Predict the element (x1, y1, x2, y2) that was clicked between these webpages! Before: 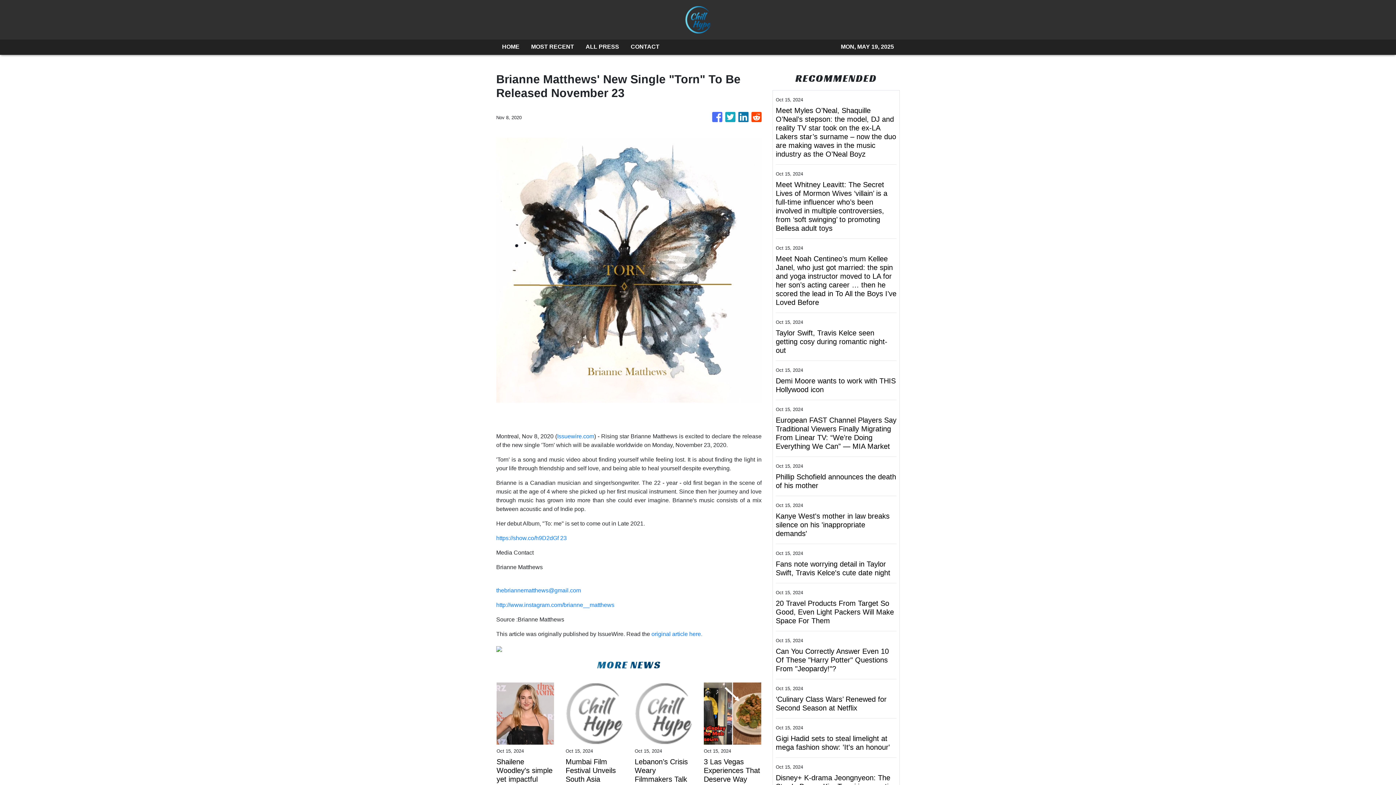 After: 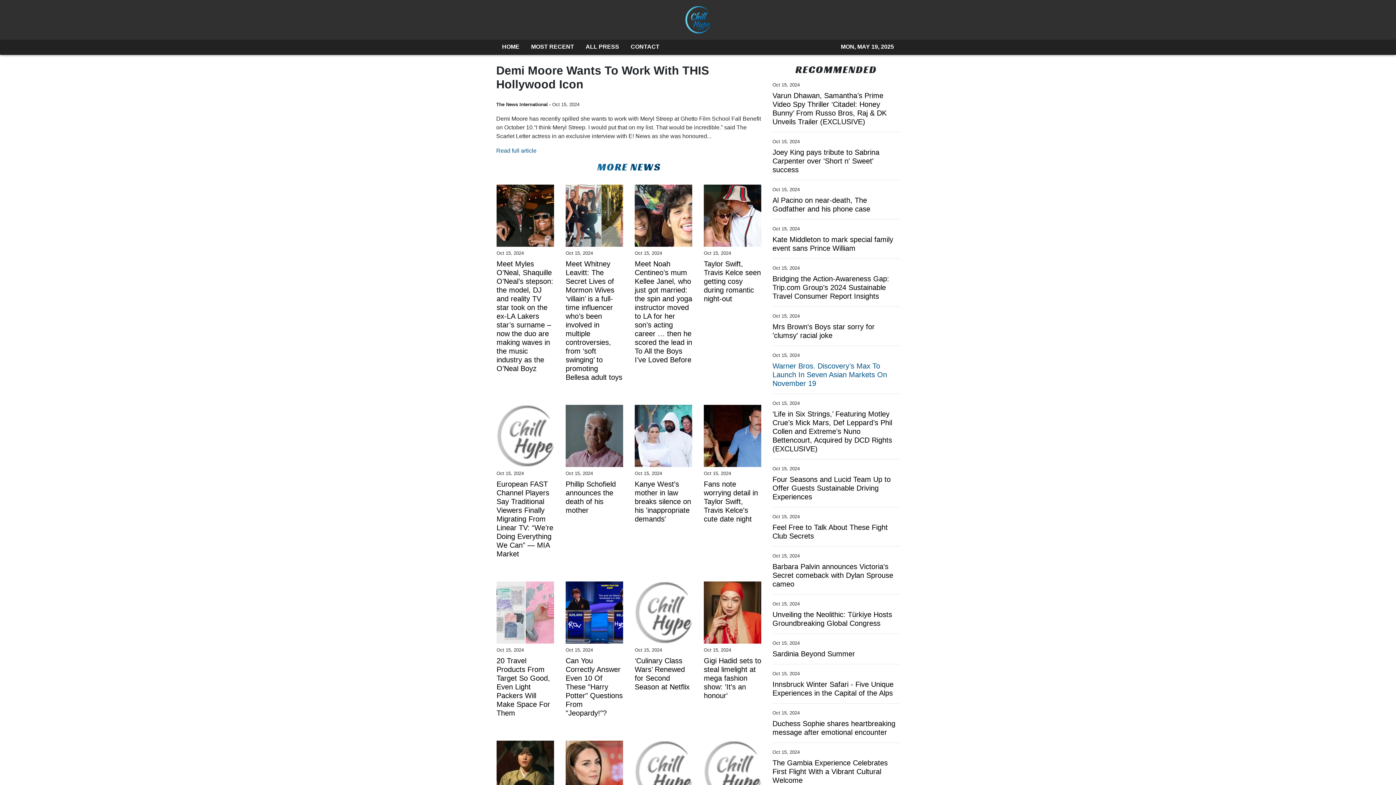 Action: label: Demi Moore wants to work with THIS Hollywood icon bbox: (776, 376, 896, 394)